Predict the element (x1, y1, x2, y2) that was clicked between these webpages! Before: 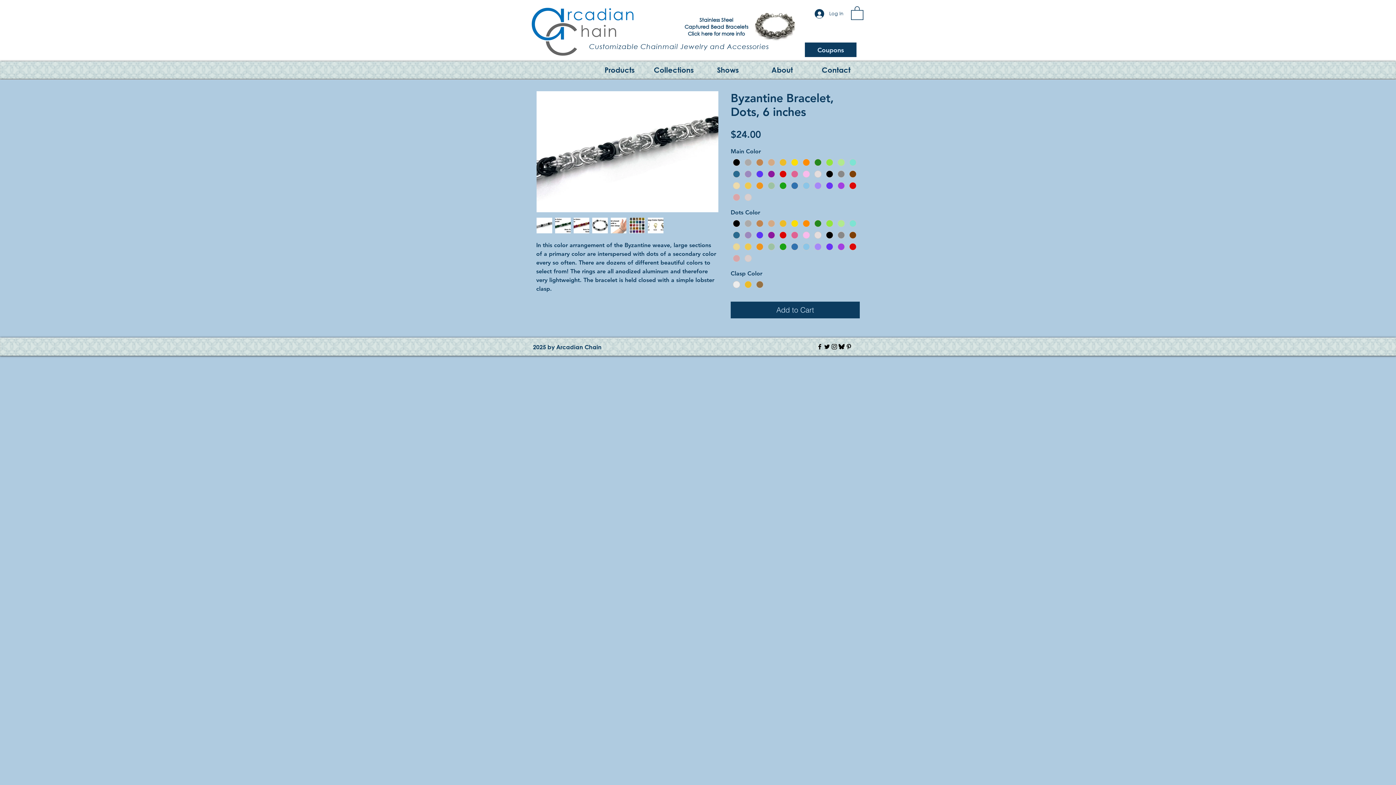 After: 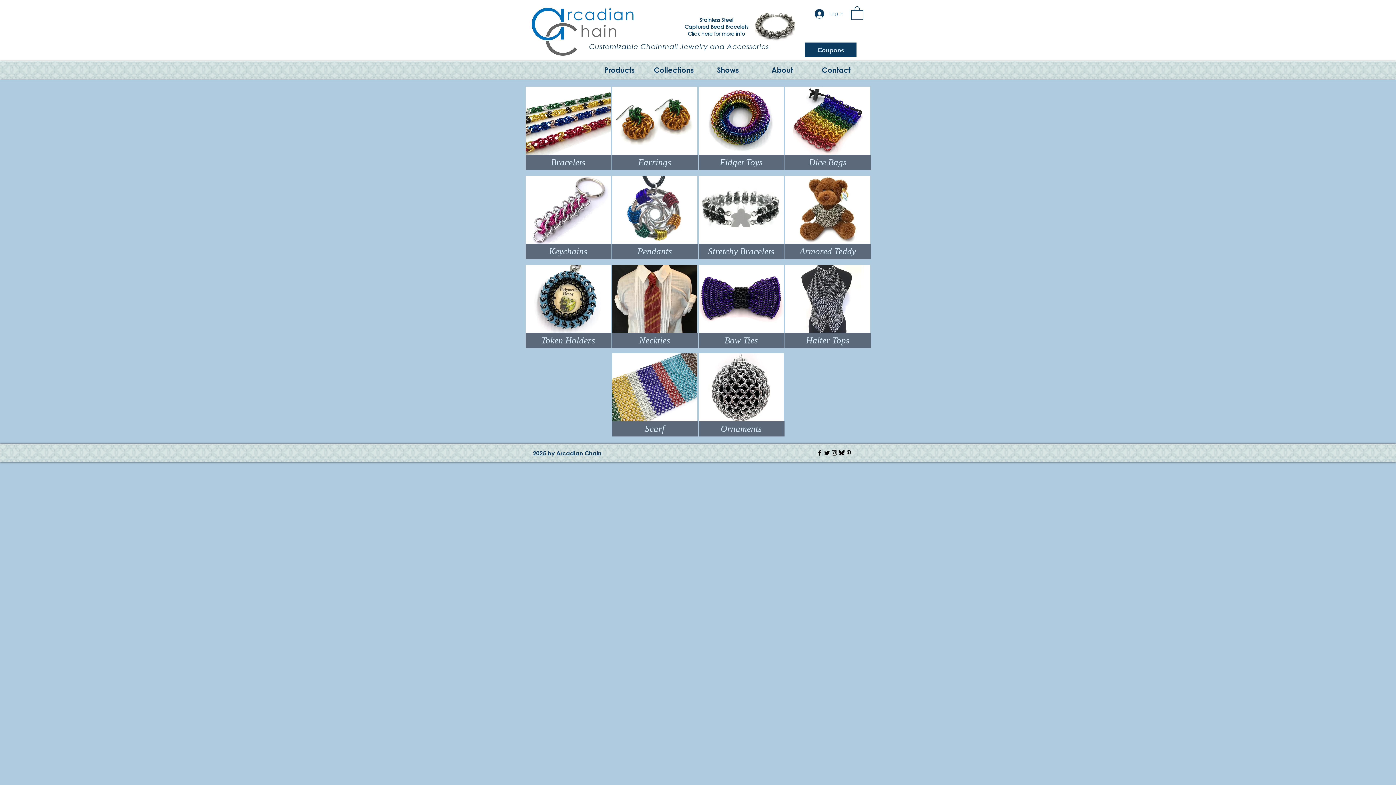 Action: bbox: (598, 62, 641, 77) label: Products